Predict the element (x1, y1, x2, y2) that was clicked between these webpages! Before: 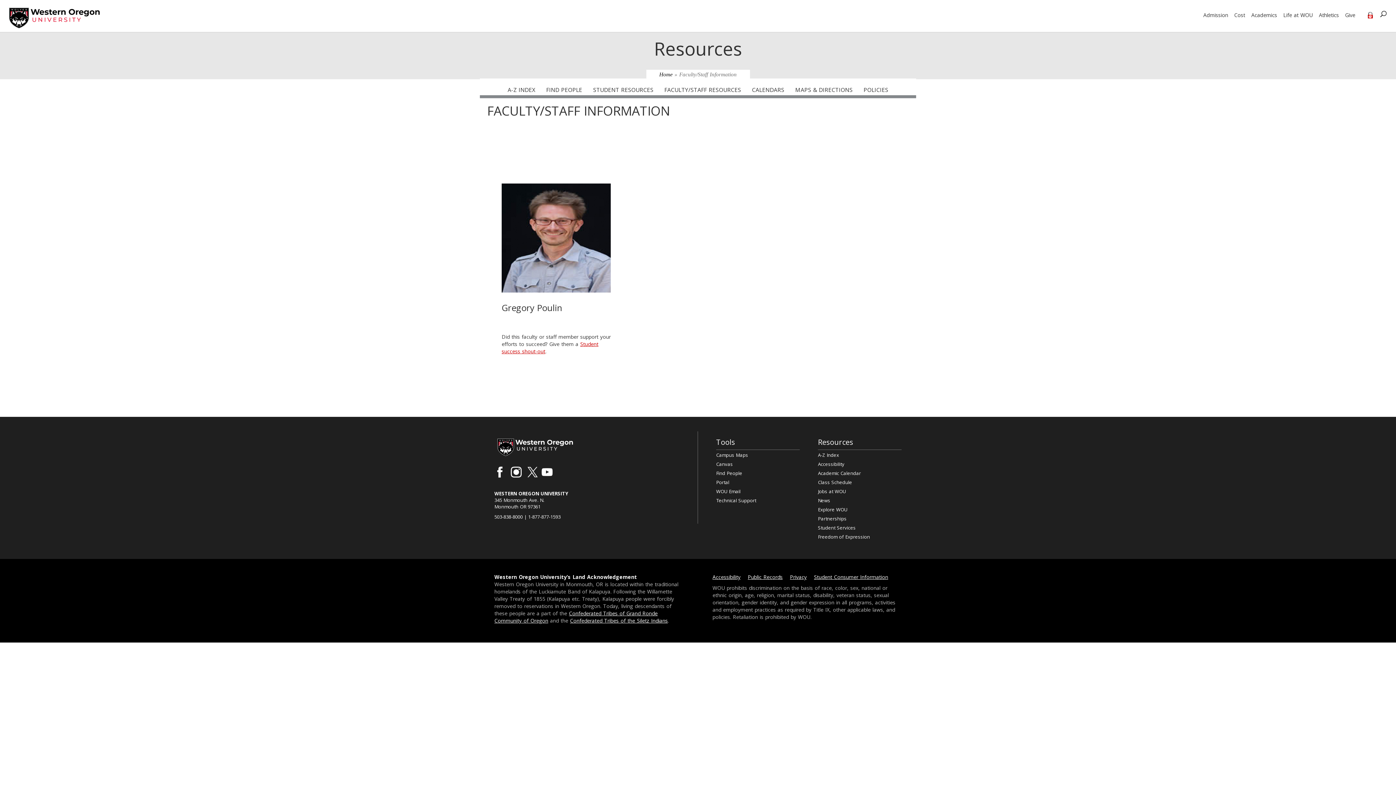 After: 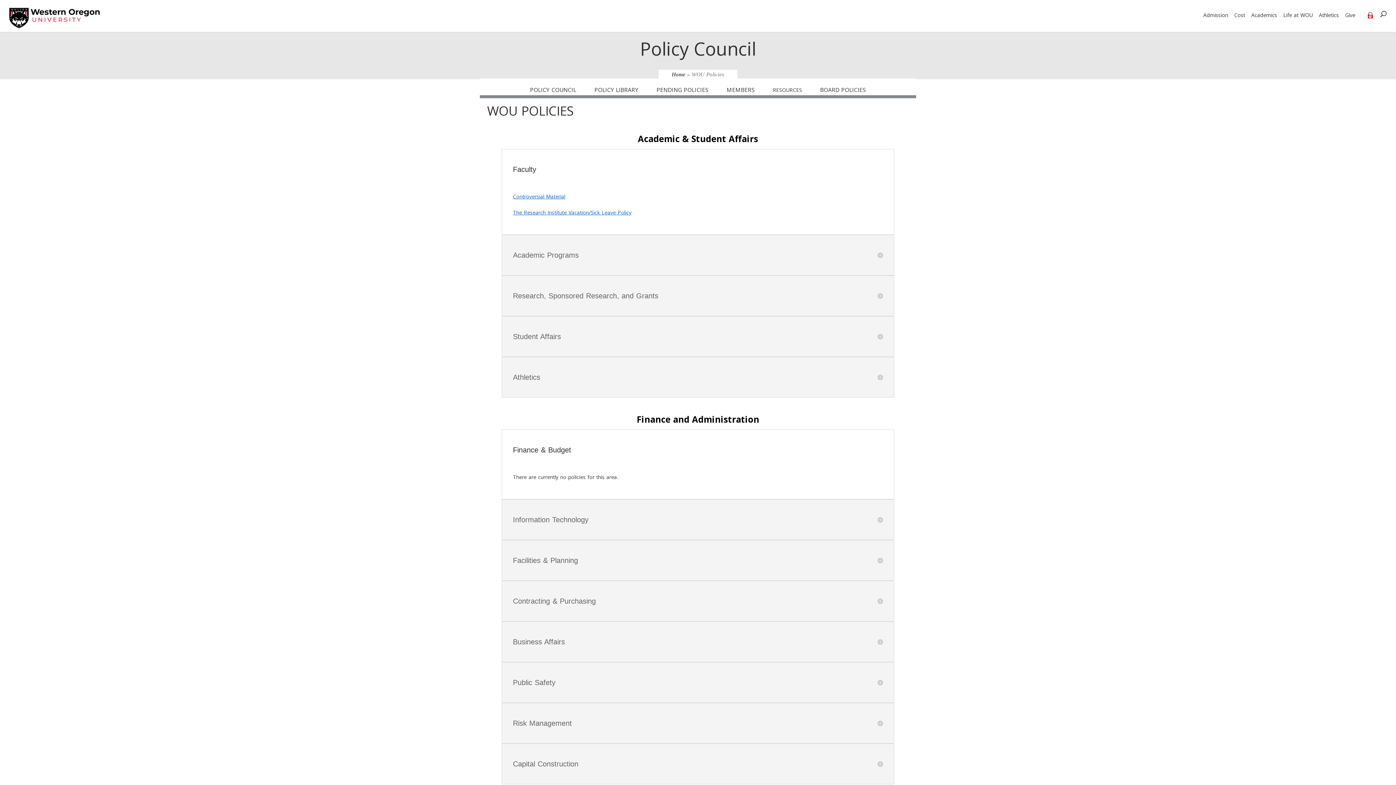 Action: bbox: (858, 78, 894, 95) label: POLICIES